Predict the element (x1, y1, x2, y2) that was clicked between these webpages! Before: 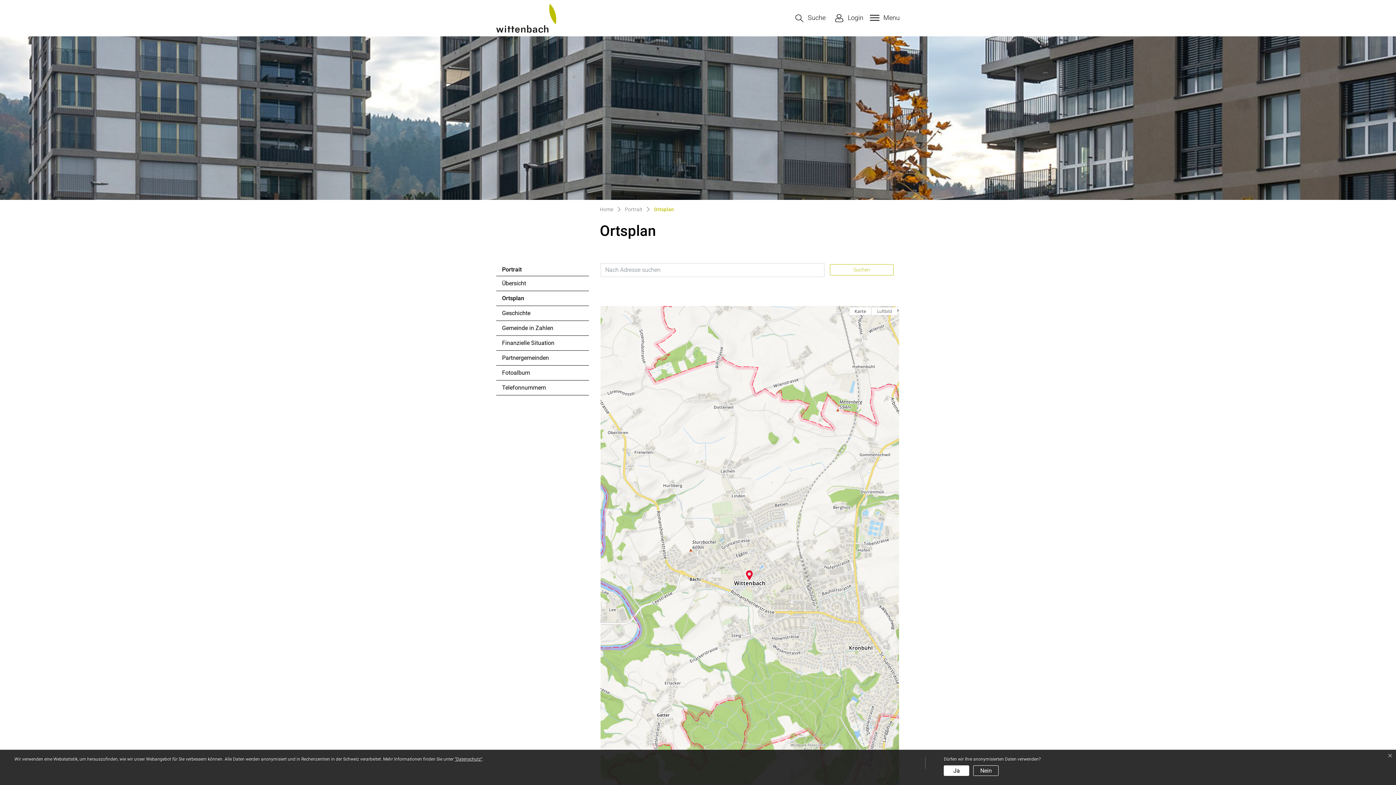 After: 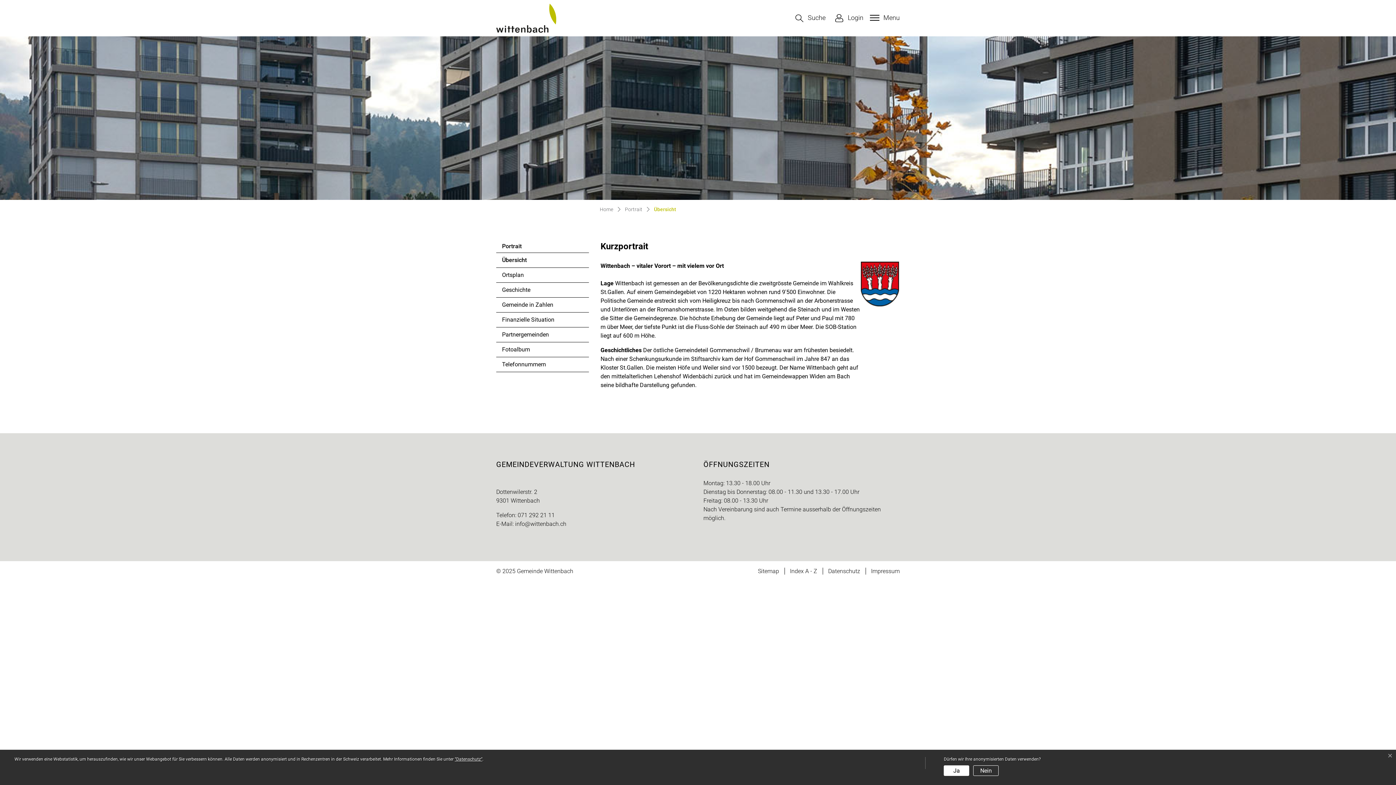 Action: bbox: (496, 276, 589, 290) label: Übersicht